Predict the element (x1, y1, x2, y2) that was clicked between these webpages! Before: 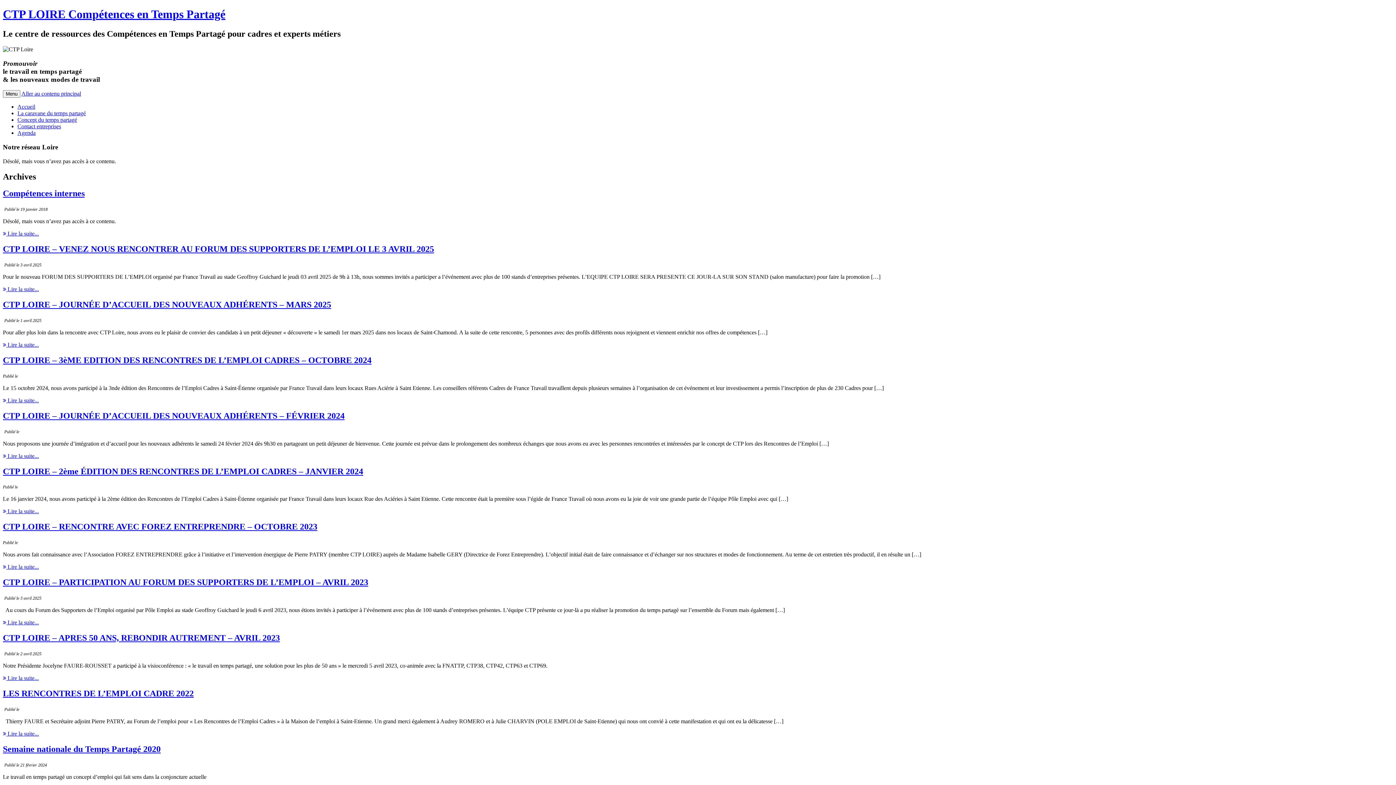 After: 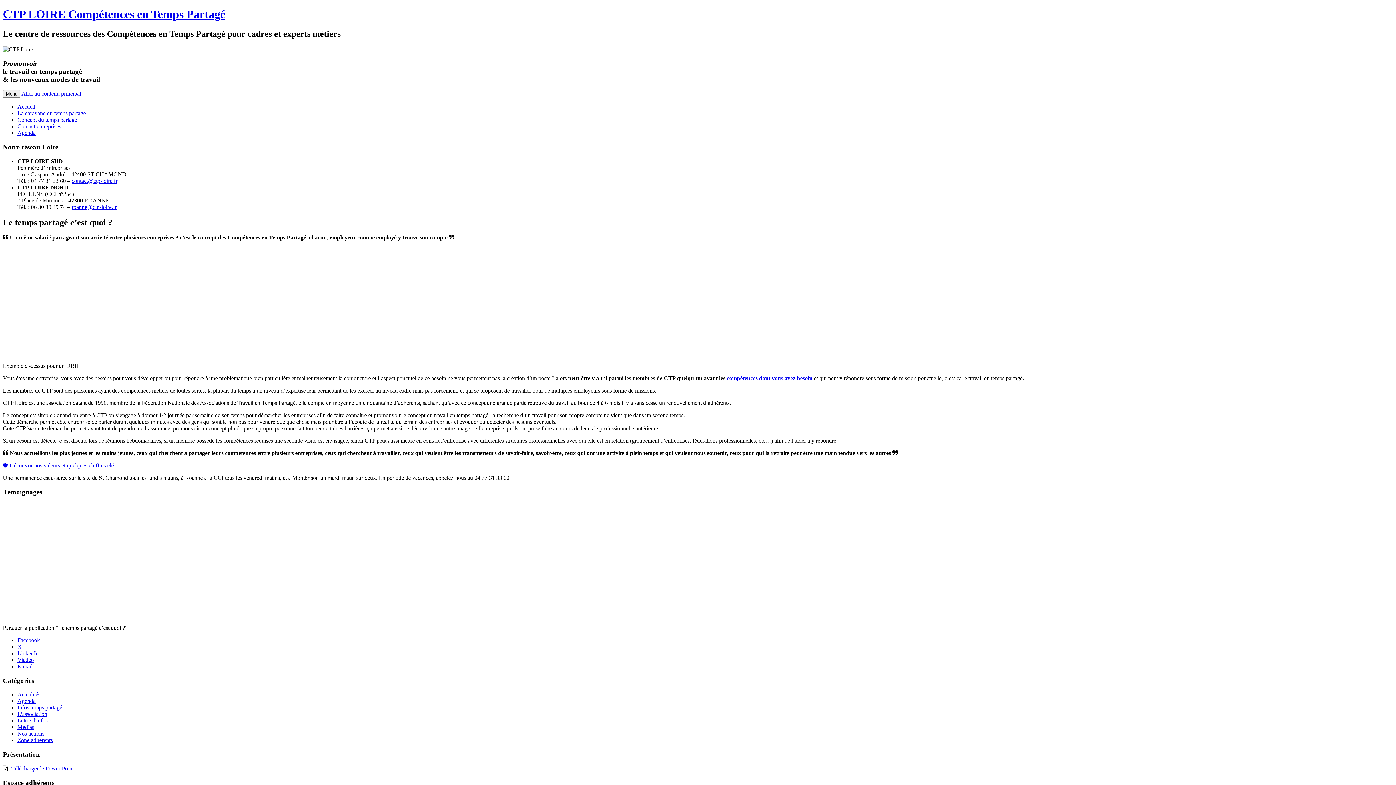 Action: label: Concept du temps partagé bbox: (17, 116, 77, 122)